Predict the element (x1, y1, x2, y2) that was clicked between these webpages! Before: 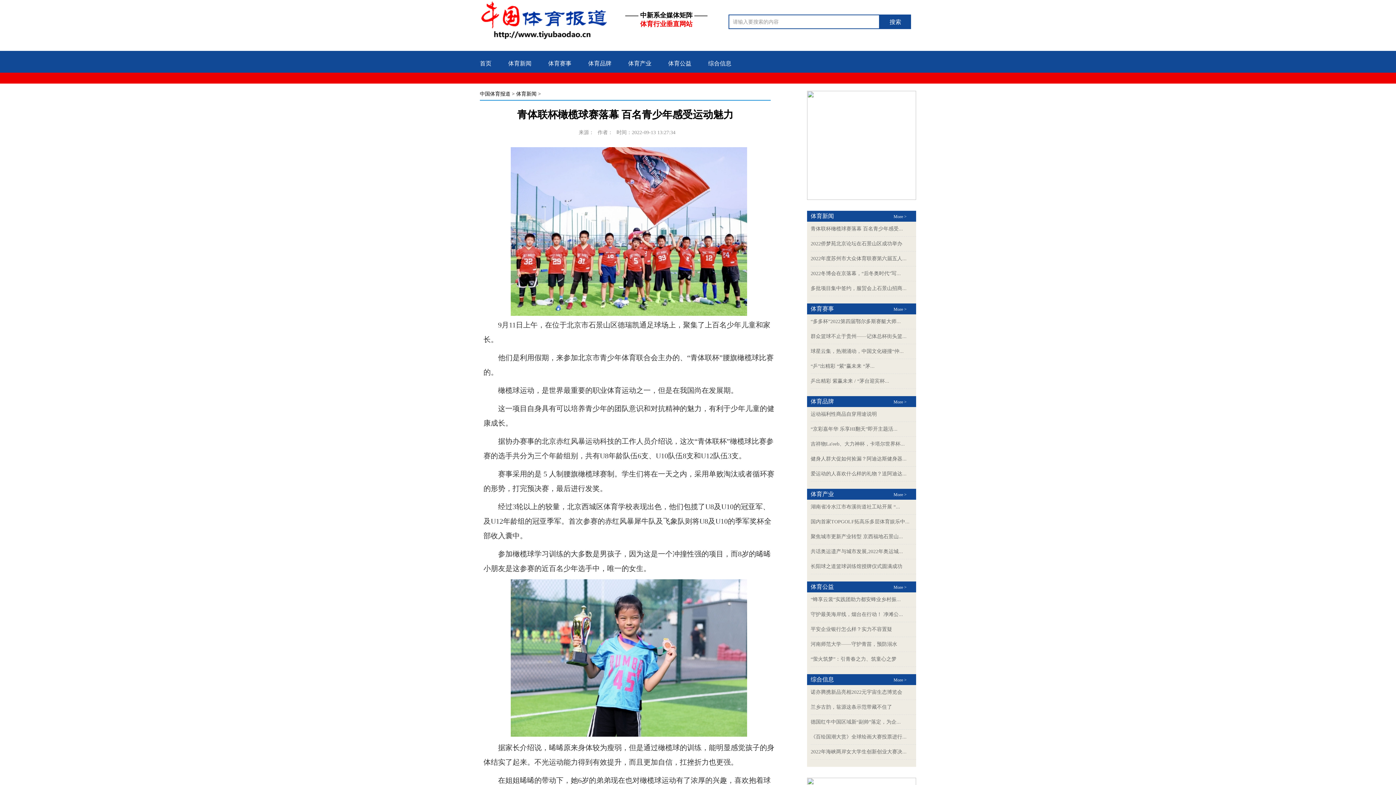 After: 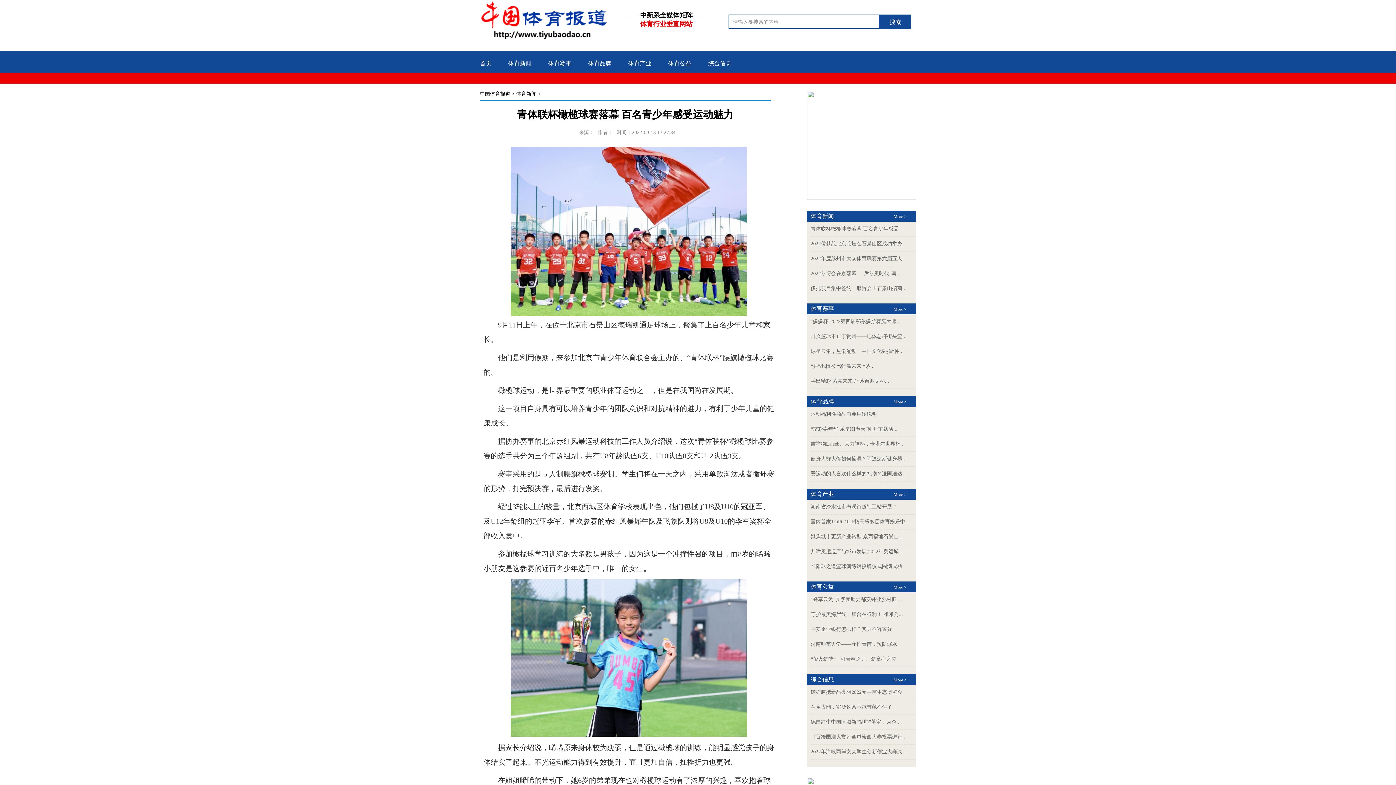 Action: label: 平安企业银行怎么样？实力不容置疑 bbox: (810, 626, 892, 632)